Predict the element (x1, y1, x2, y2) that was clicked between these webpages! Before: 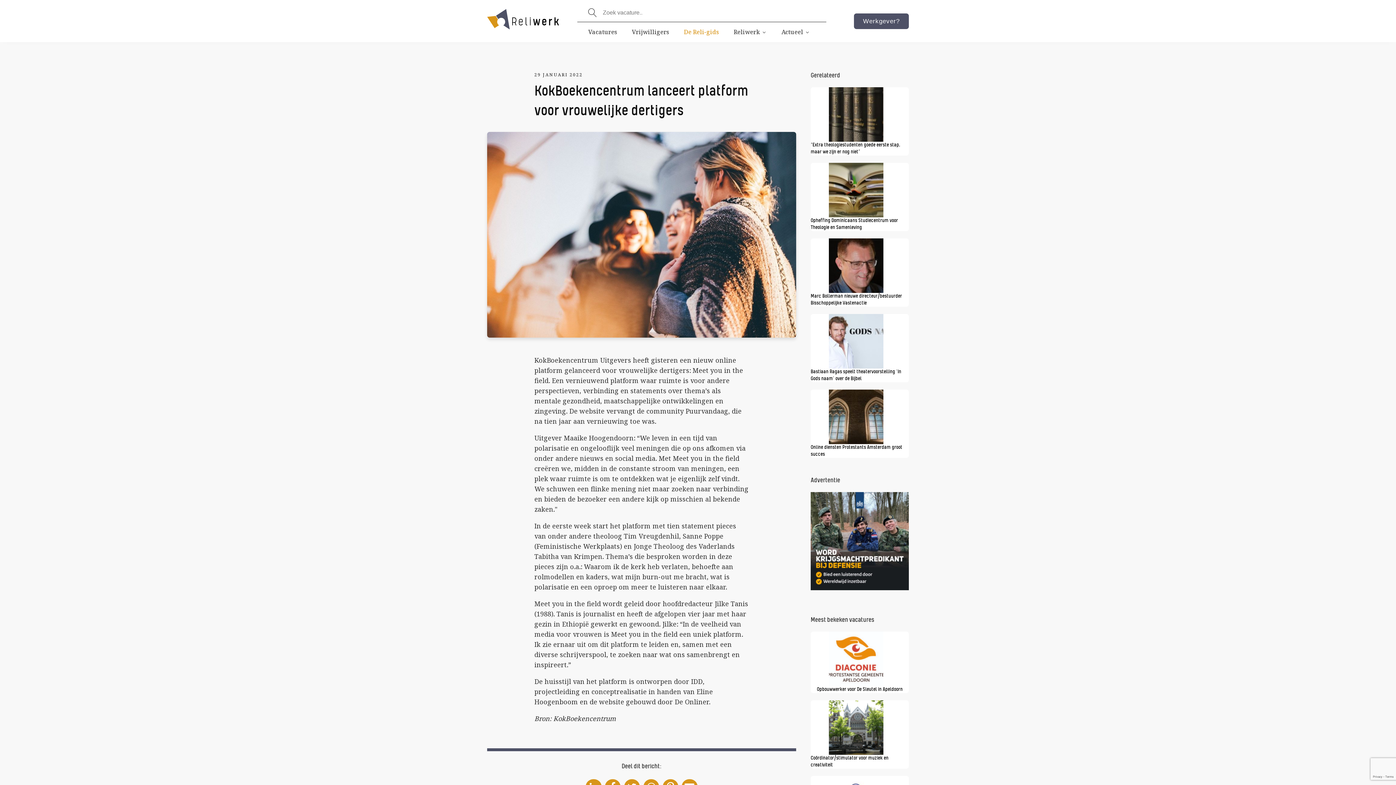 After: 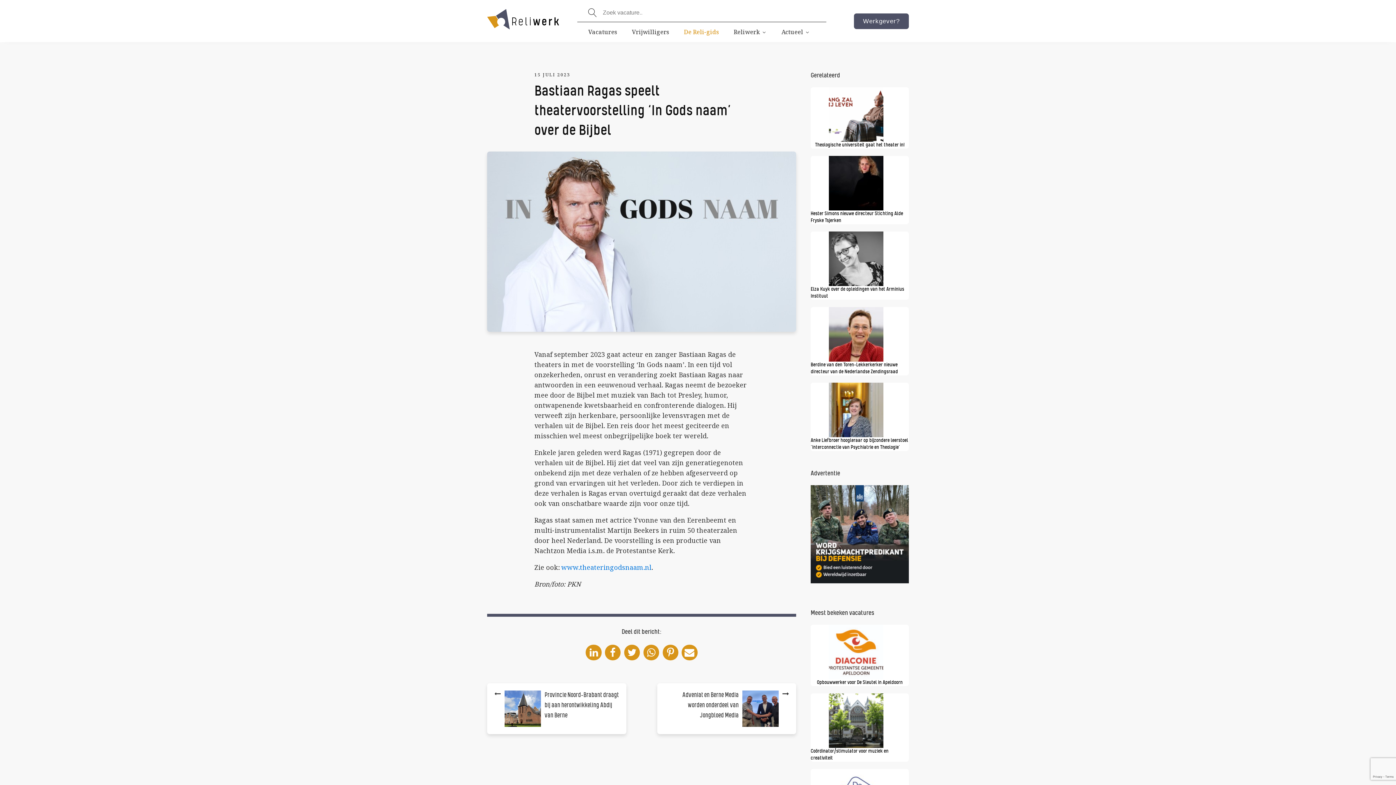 Action: bbox: (810, 314, 909, 382) label: Bastiaan Ragas speelt theatervoorstelling ‘In Gods naam’ over de Bijbel